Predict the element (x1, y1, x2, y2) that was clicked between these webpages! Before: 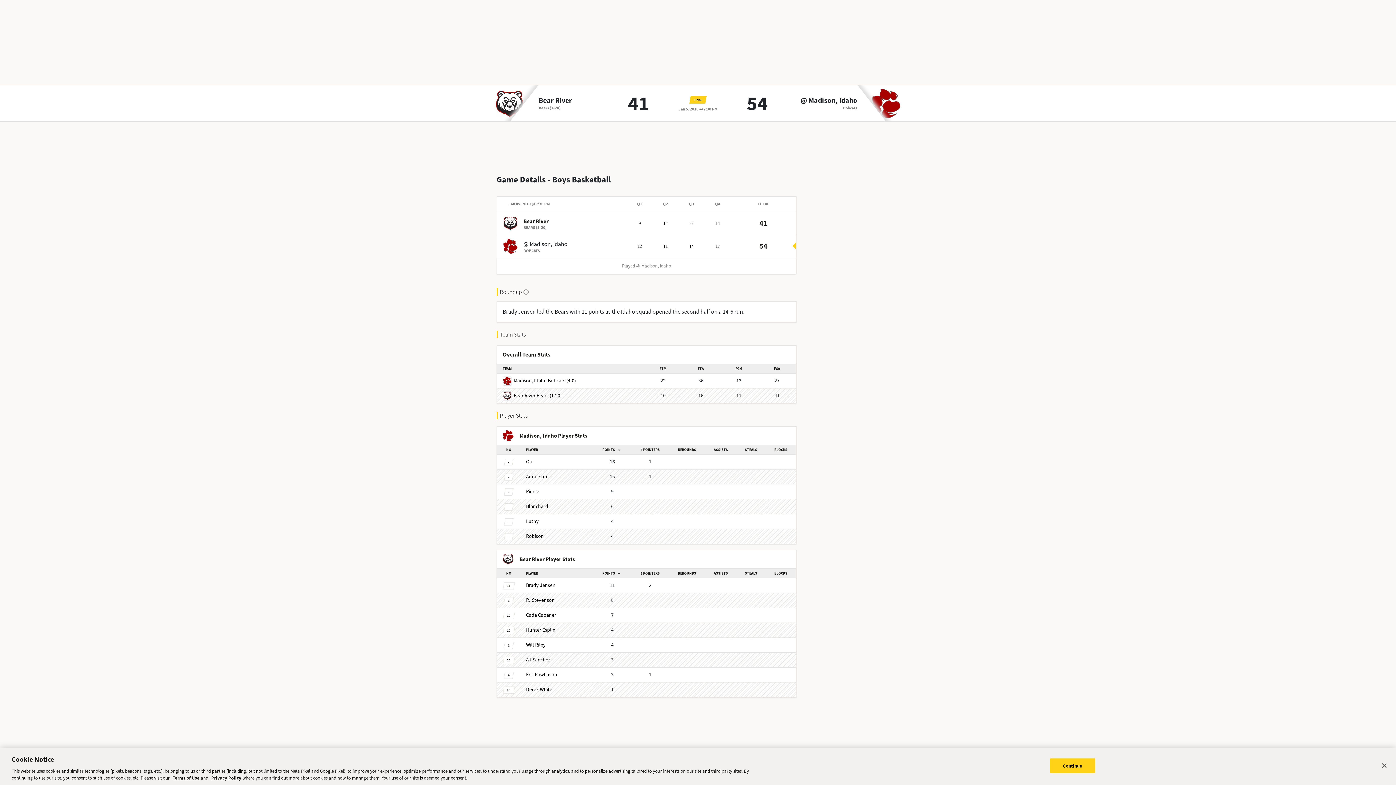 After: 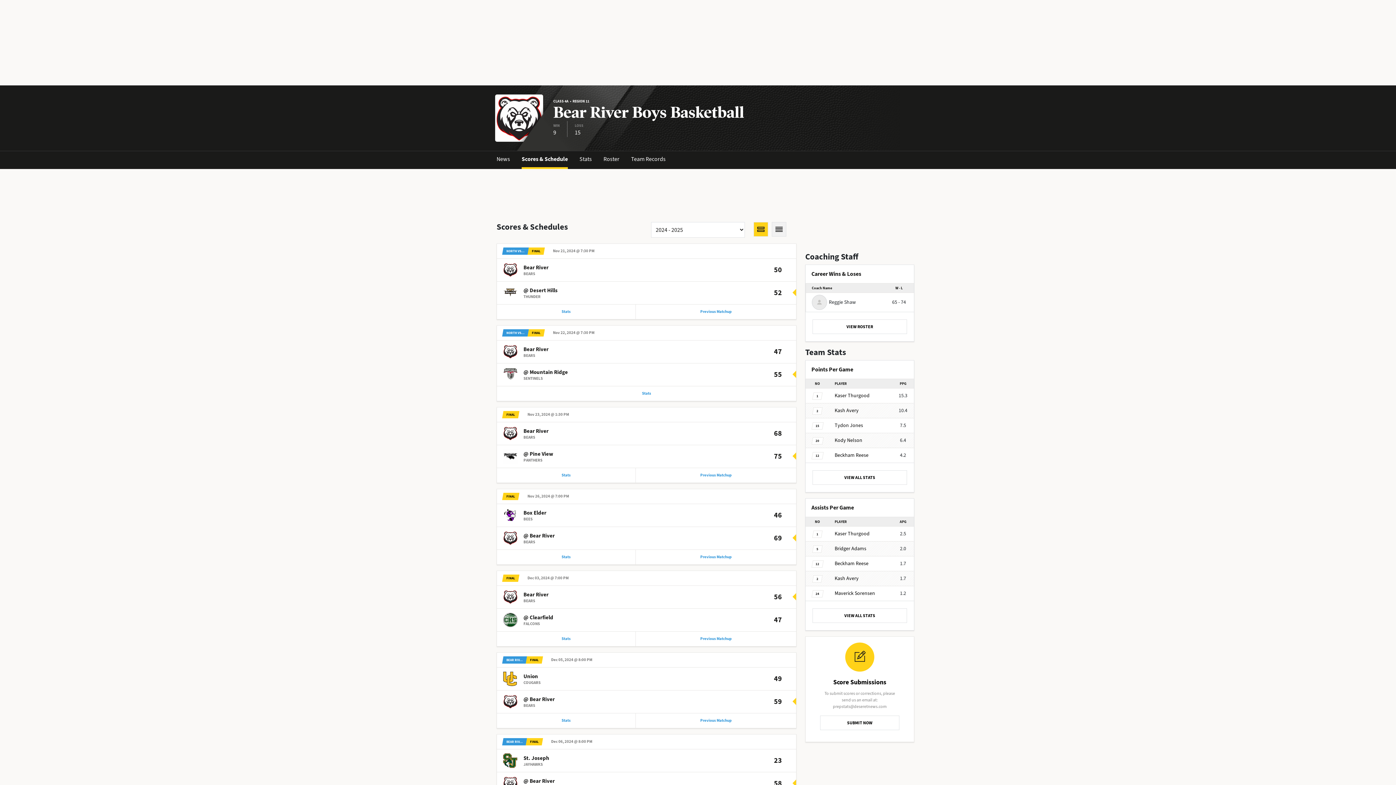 Action: label: Bear River bbox: (523, 217, 548, 225)